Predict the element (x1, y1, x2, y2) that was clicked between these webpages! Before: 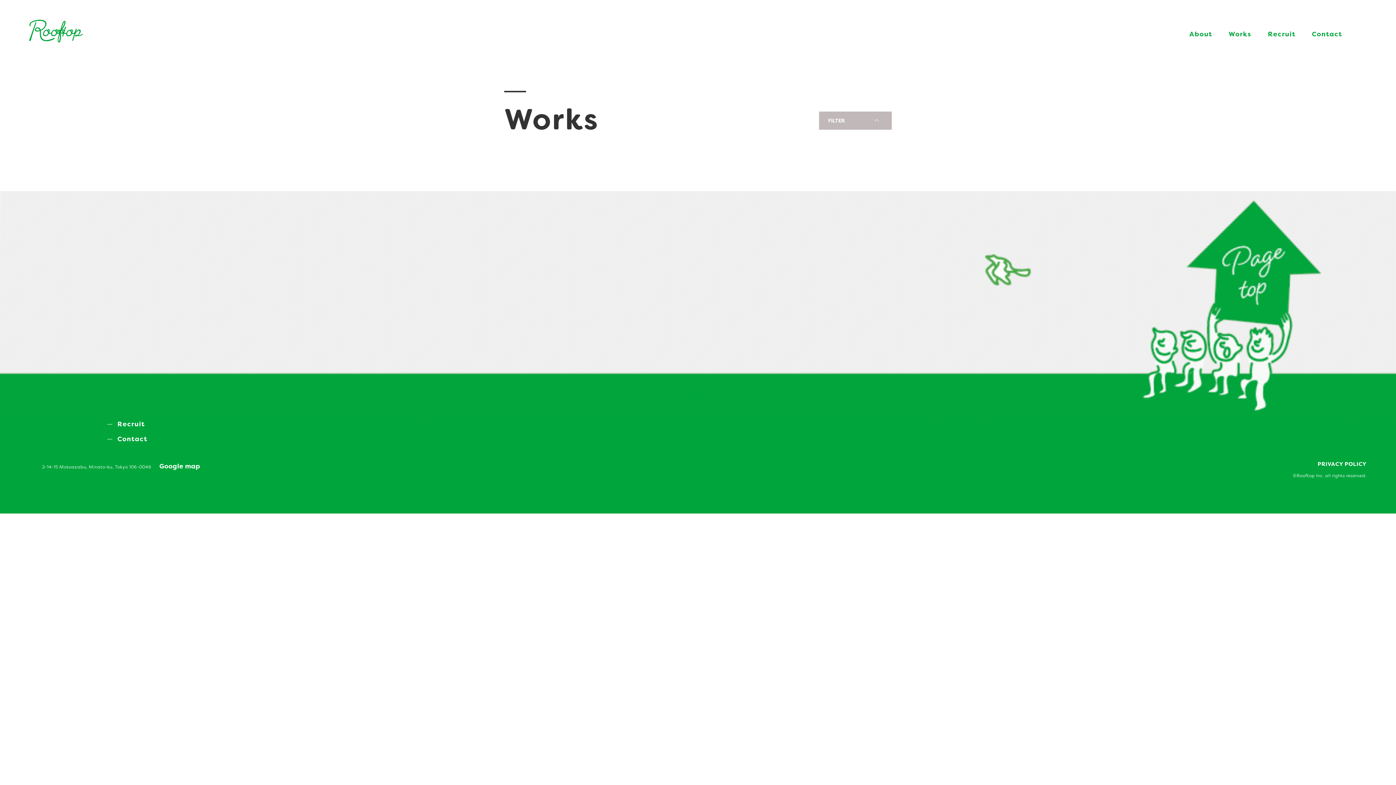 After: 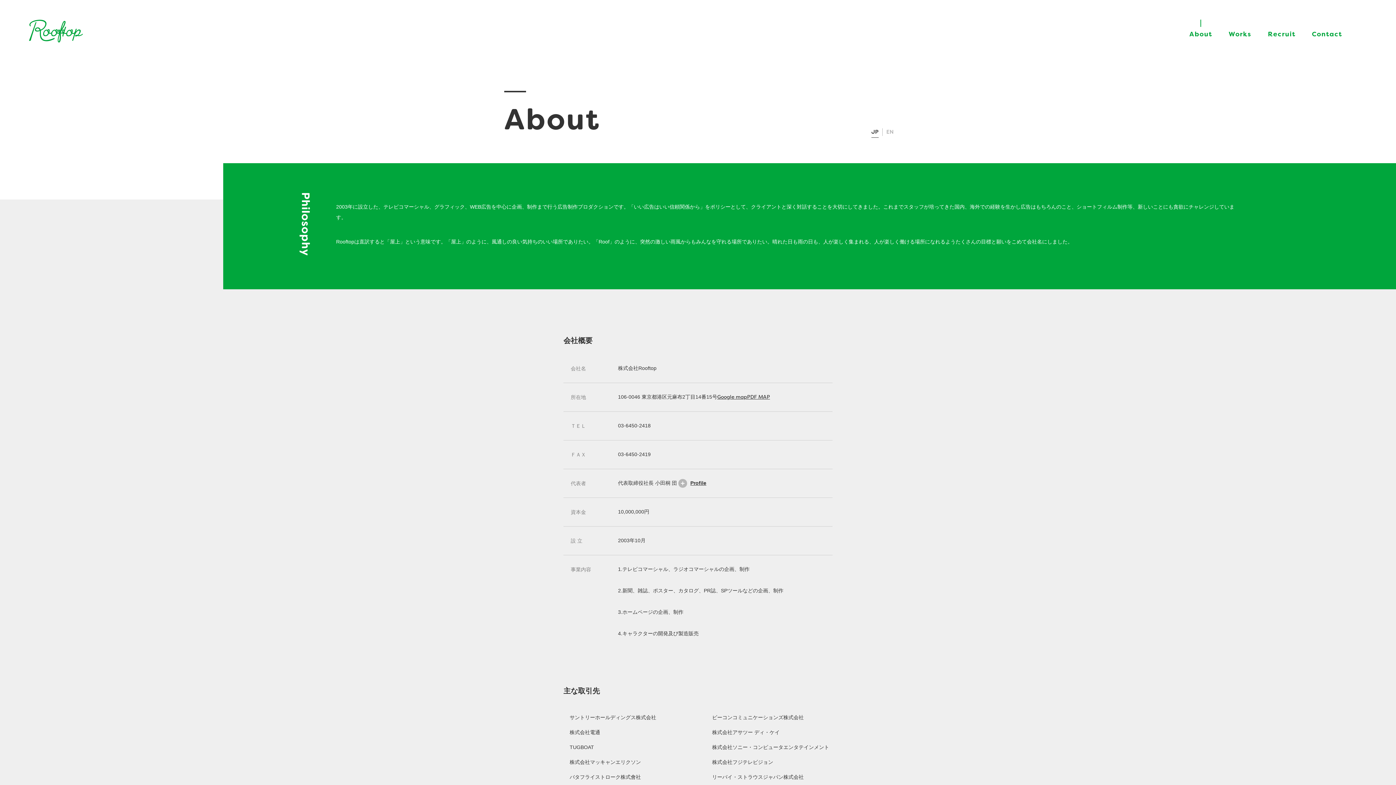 Action: bbox: (1189, 29, 1212, 38) label: About